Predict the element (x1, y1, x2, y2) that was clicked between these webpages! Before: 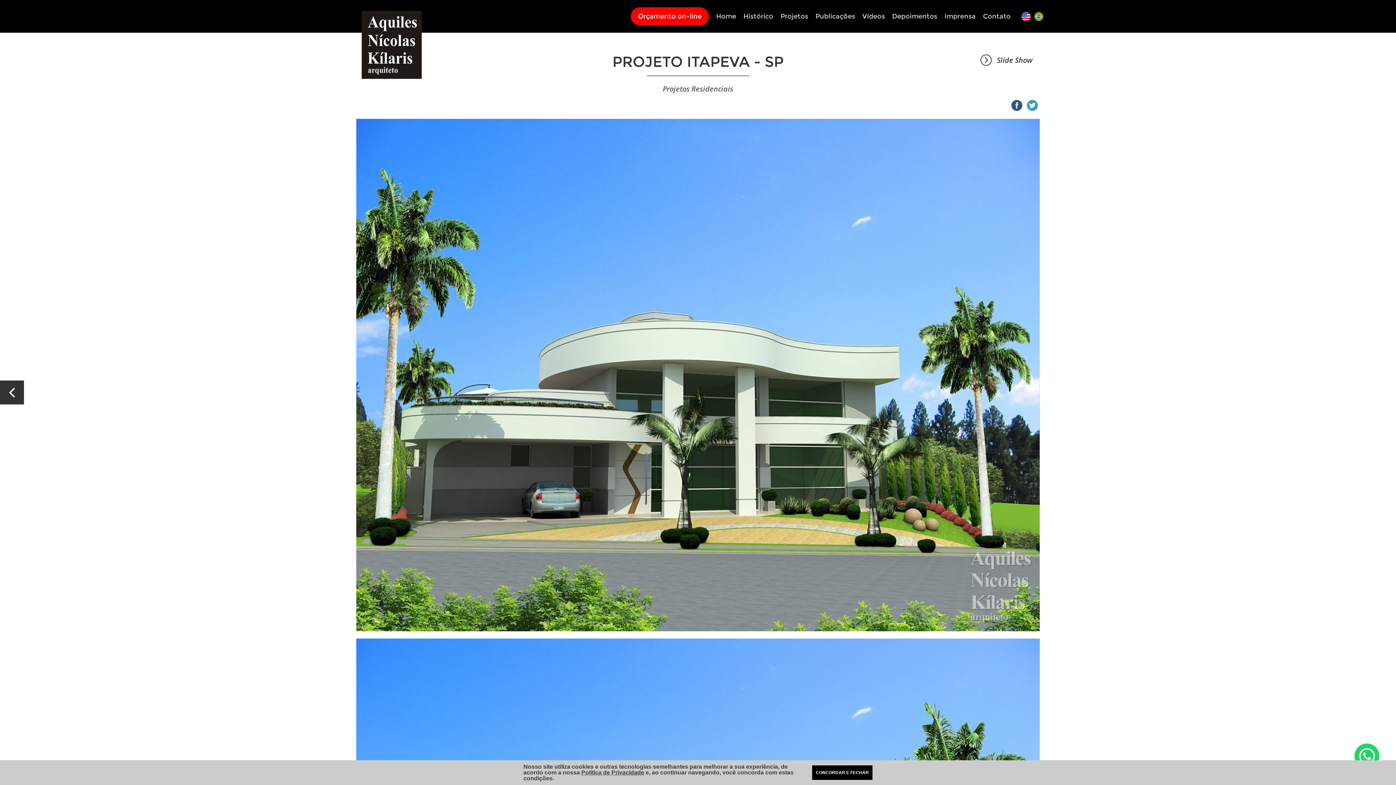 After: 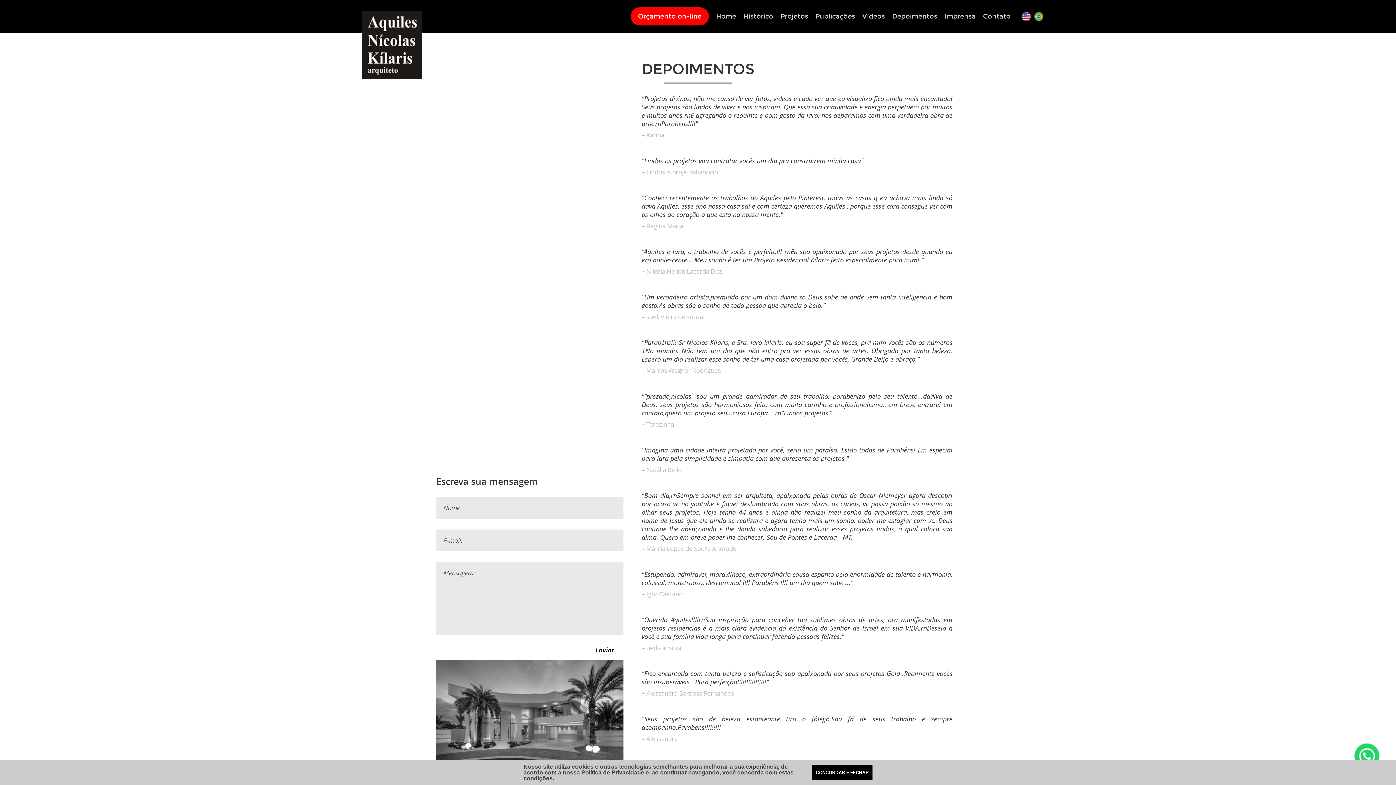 Action: bbox: (892, 12, 937, 20) label: Depoimentos